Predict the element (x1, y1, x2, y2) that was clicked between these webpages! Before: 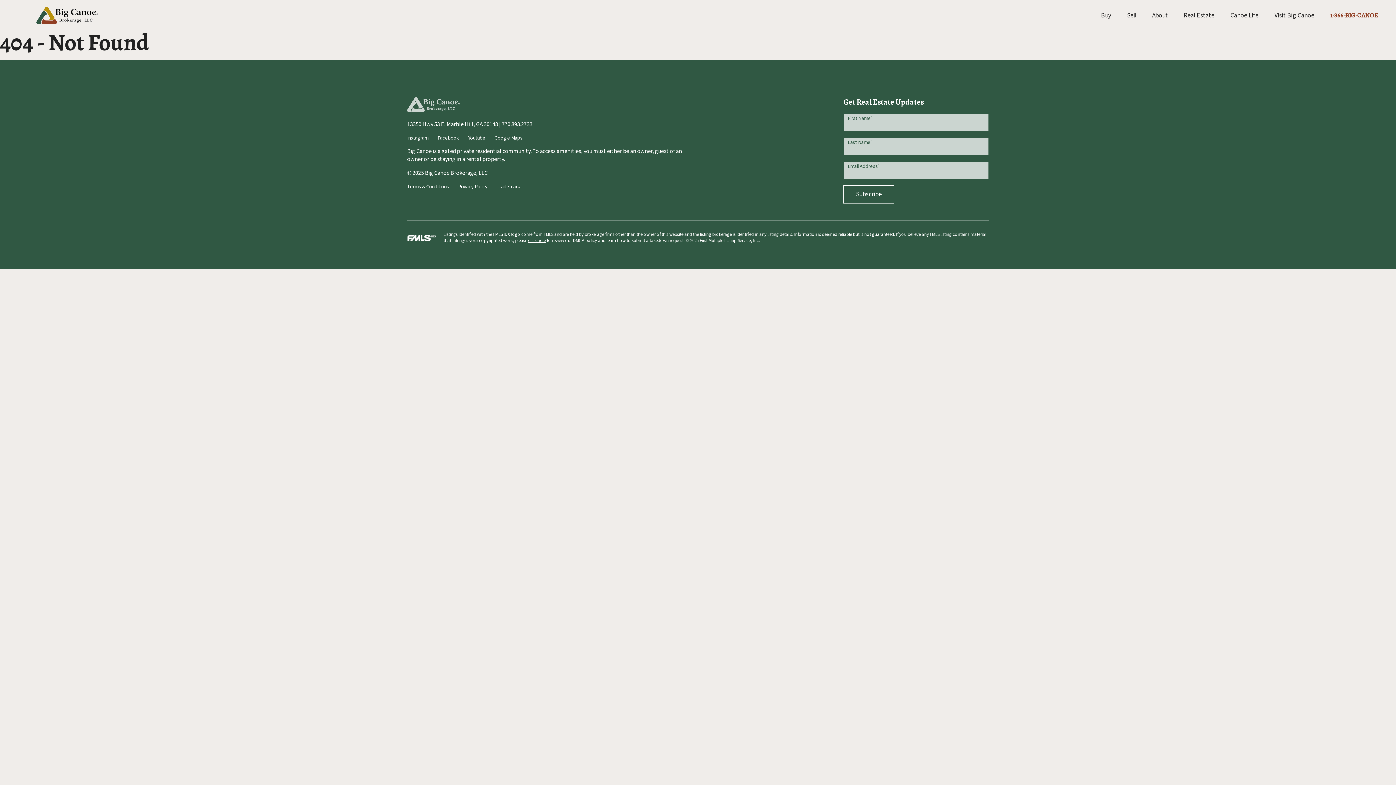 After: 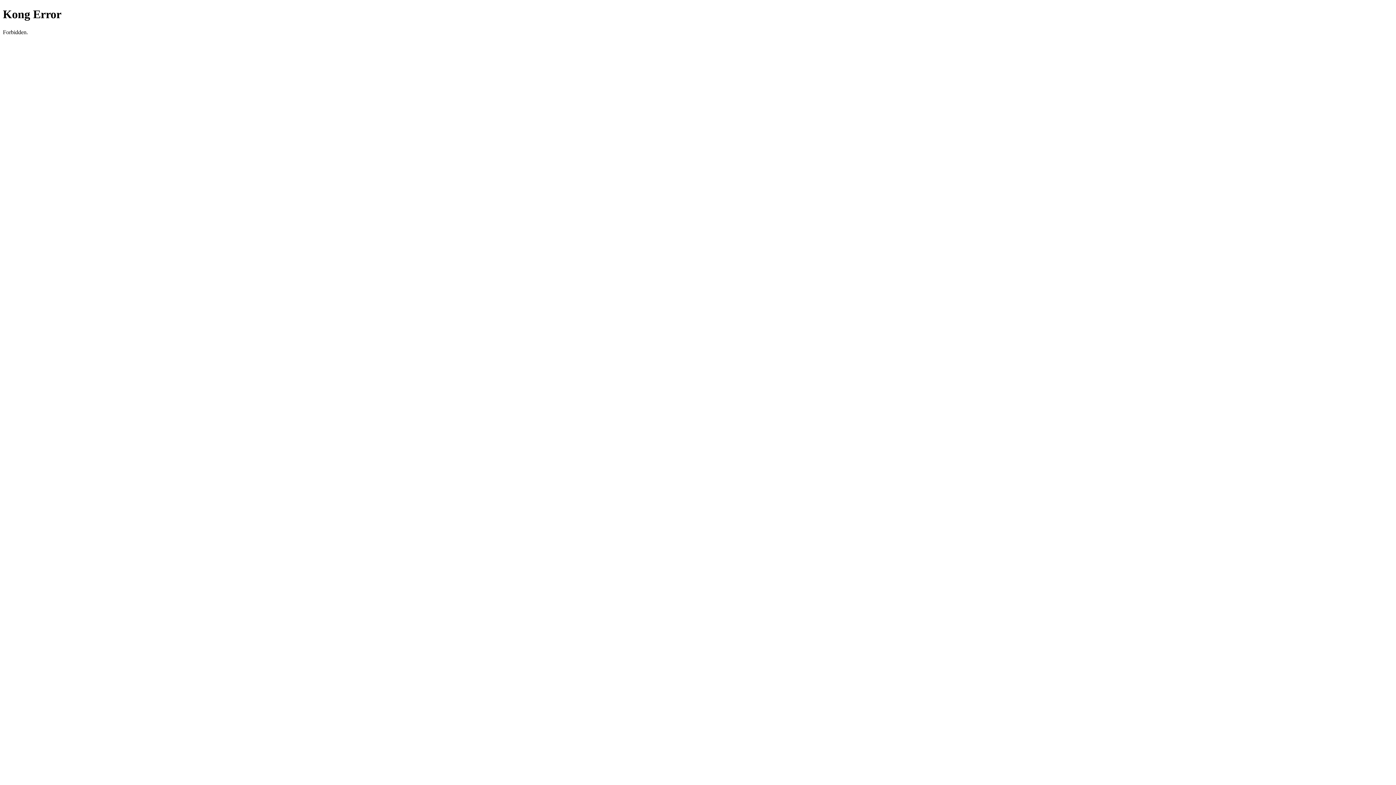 Action: bbox: (1101, 10, 1111, 20) label: Buy